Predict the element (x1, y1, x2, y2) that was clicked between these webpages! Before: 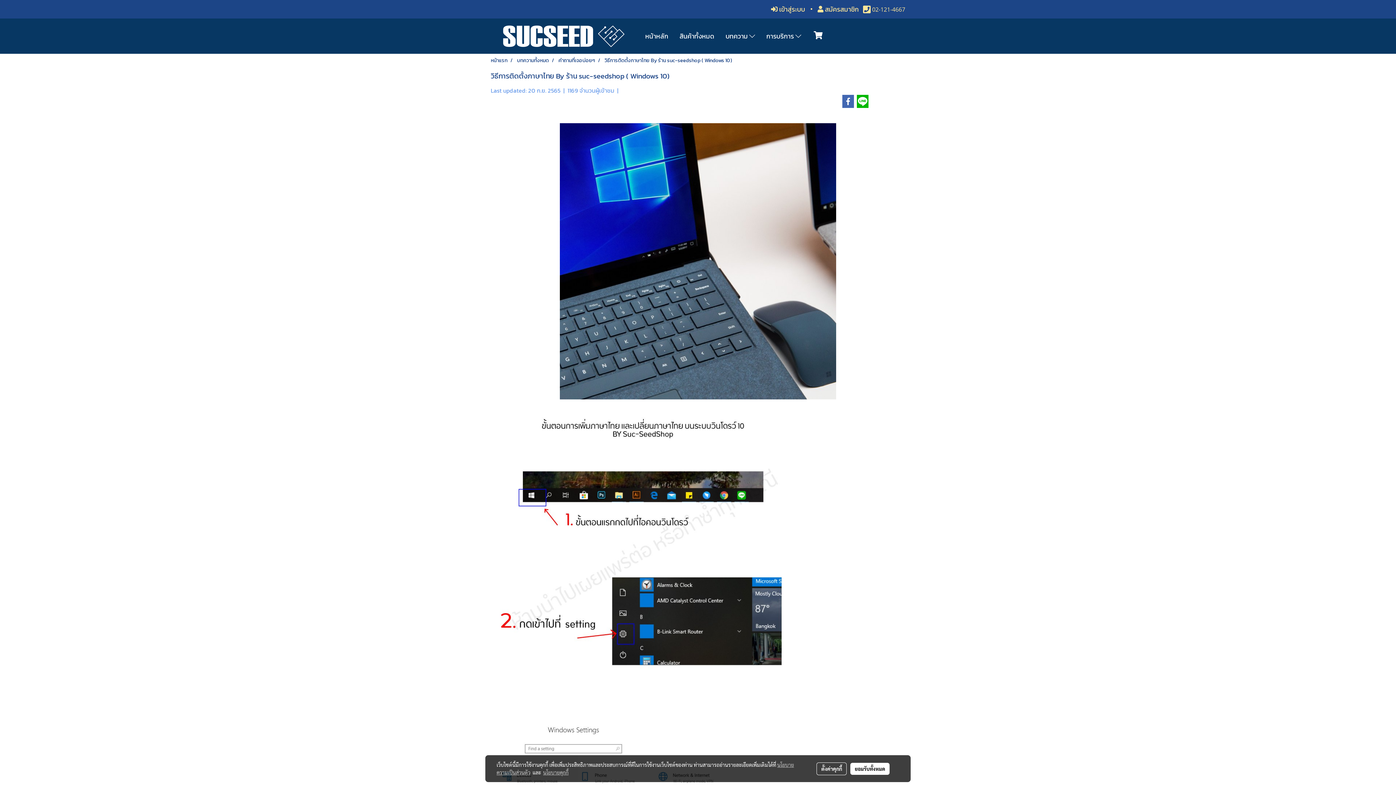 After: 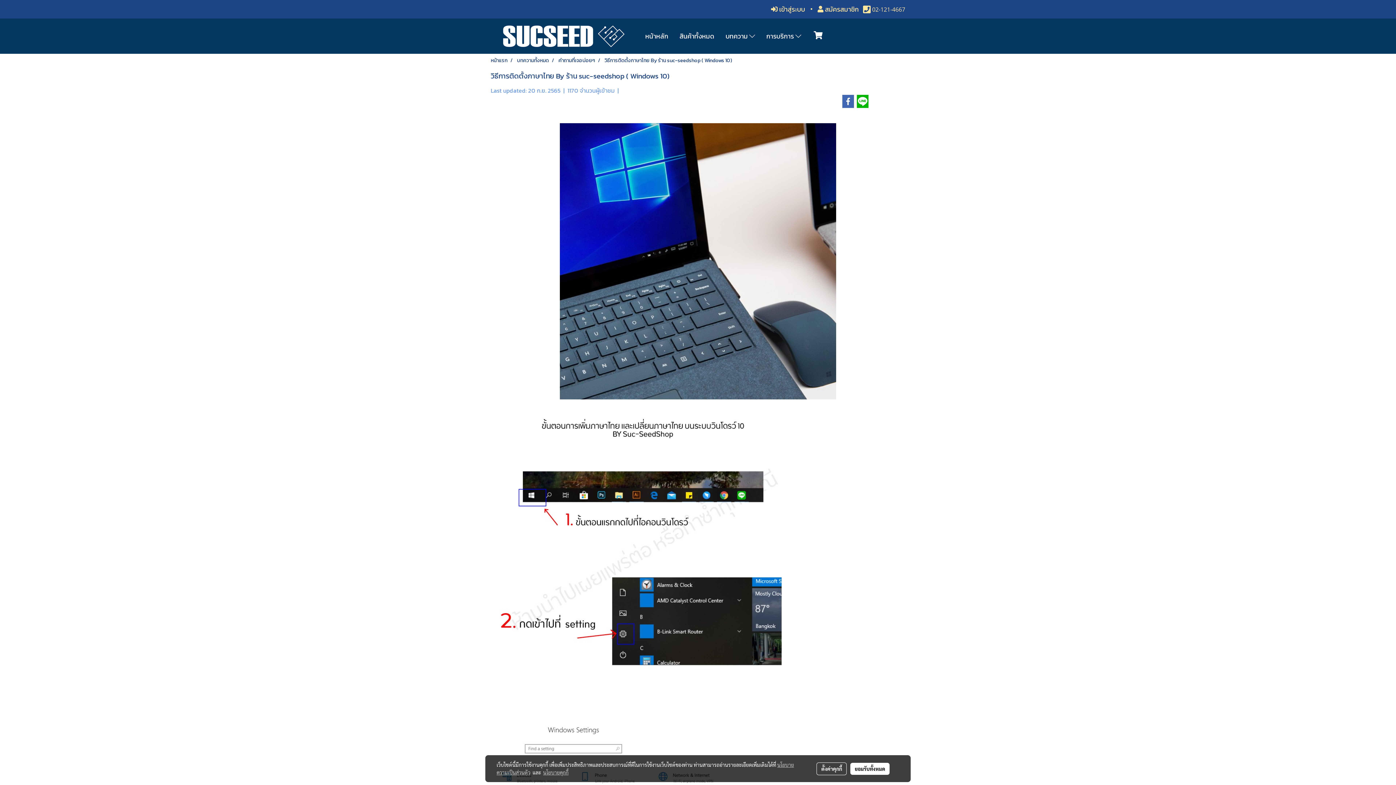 Action: bbox: (604, 56, 732, 64) label: วิธีการติดตั้งภาษาไทย By ร้าน suc-seedshop ( Windows 10)